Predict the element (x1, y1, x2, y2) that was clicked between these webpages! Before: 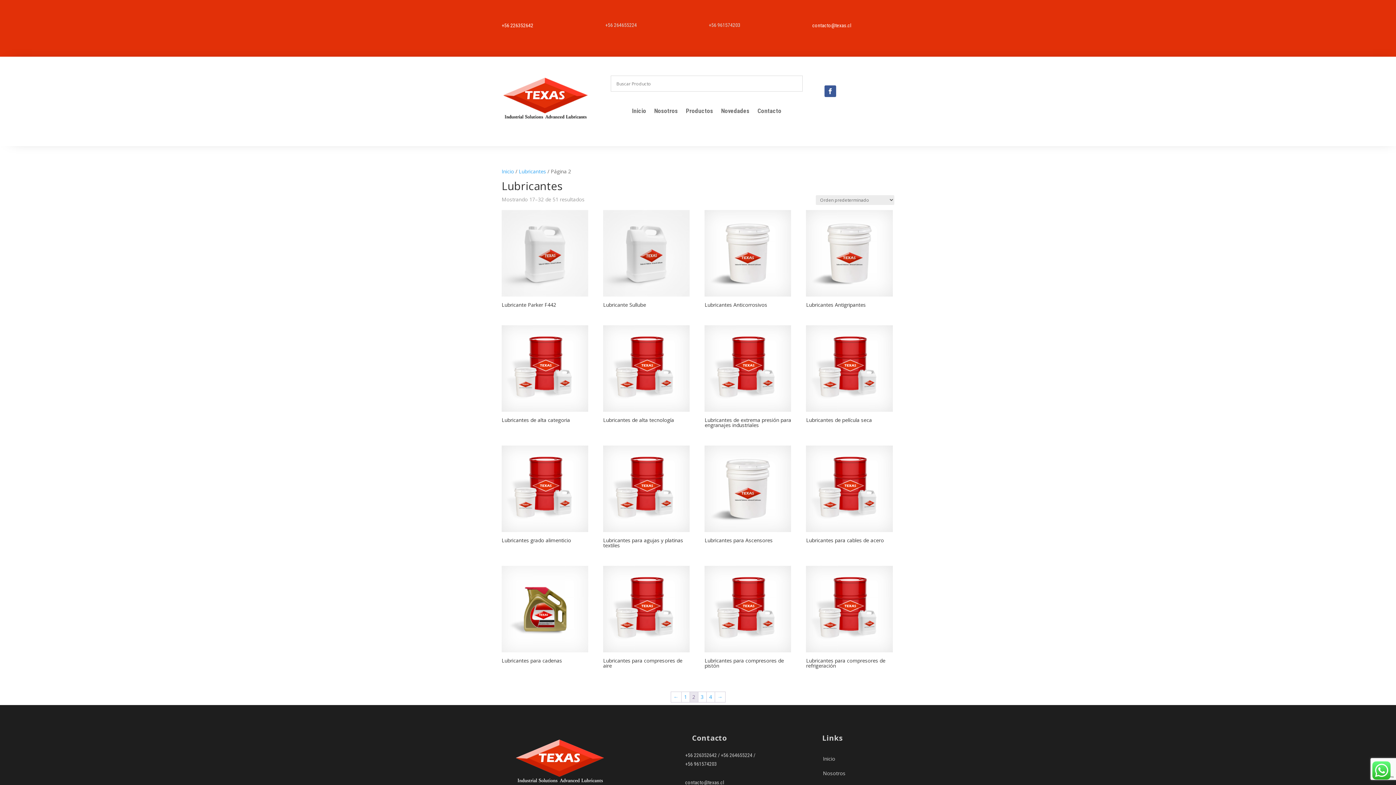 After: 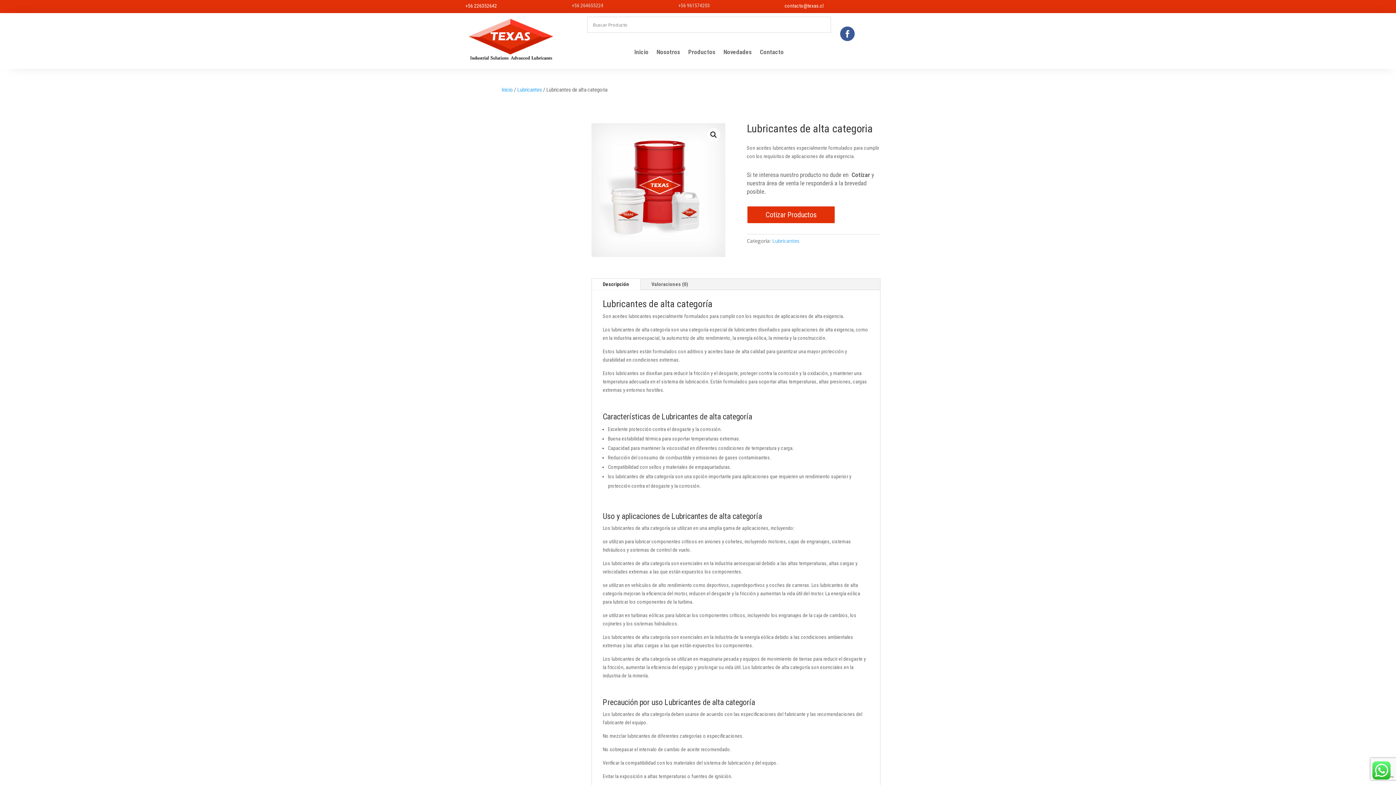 Action: bbox: (501, 325, 588, 425) label: Lubricantes de alta categoria